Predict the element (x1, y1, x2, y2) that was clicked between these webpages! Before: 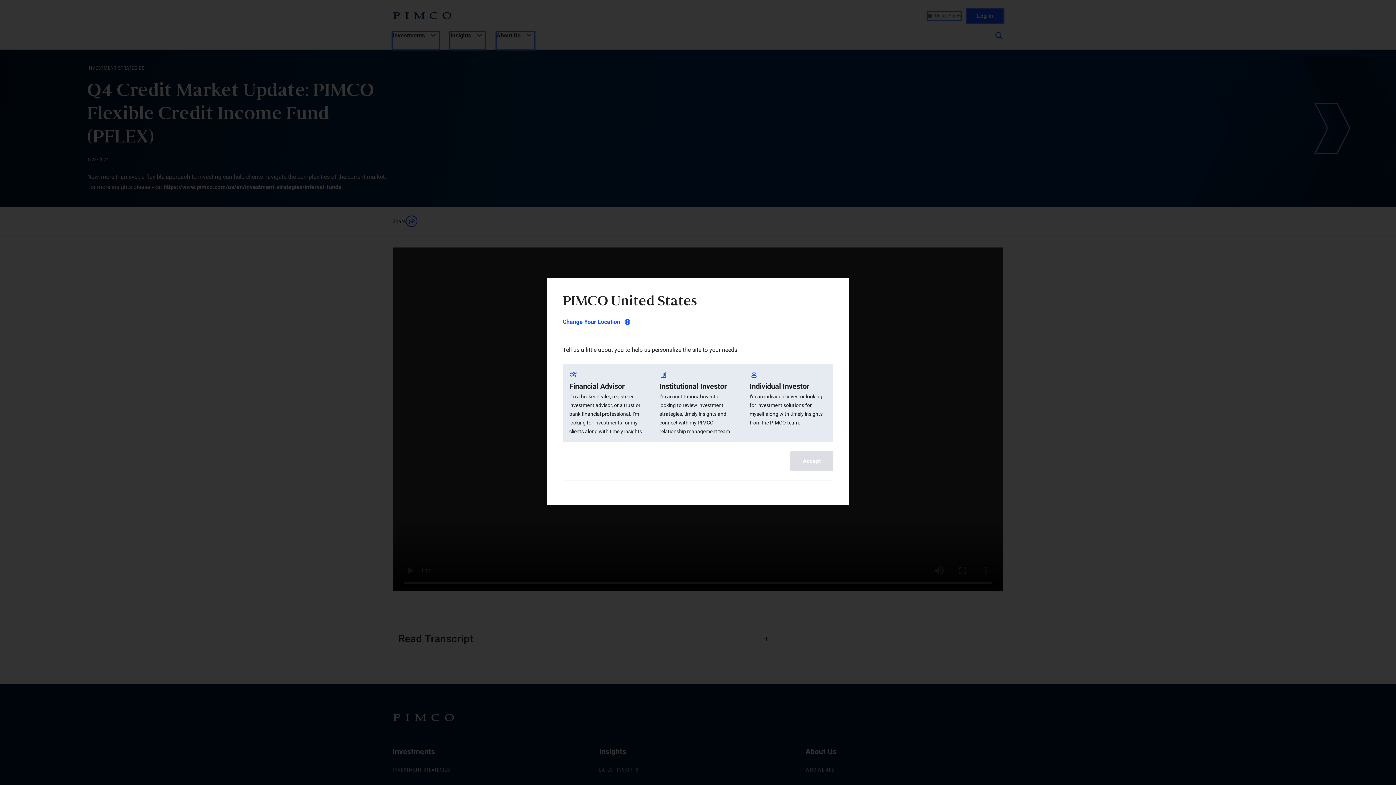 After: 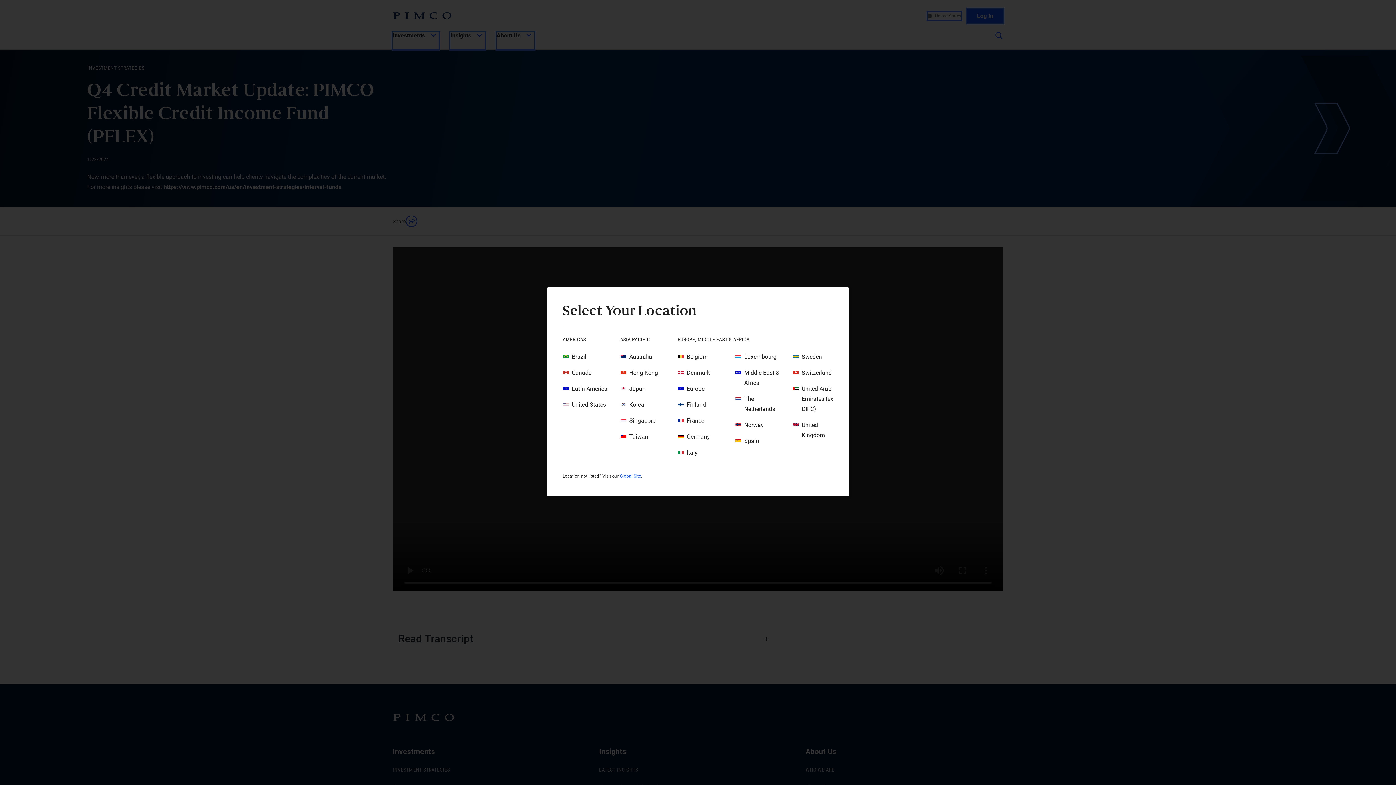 Action: label: Change Your Location bbox: (562, 317, 630, 327)